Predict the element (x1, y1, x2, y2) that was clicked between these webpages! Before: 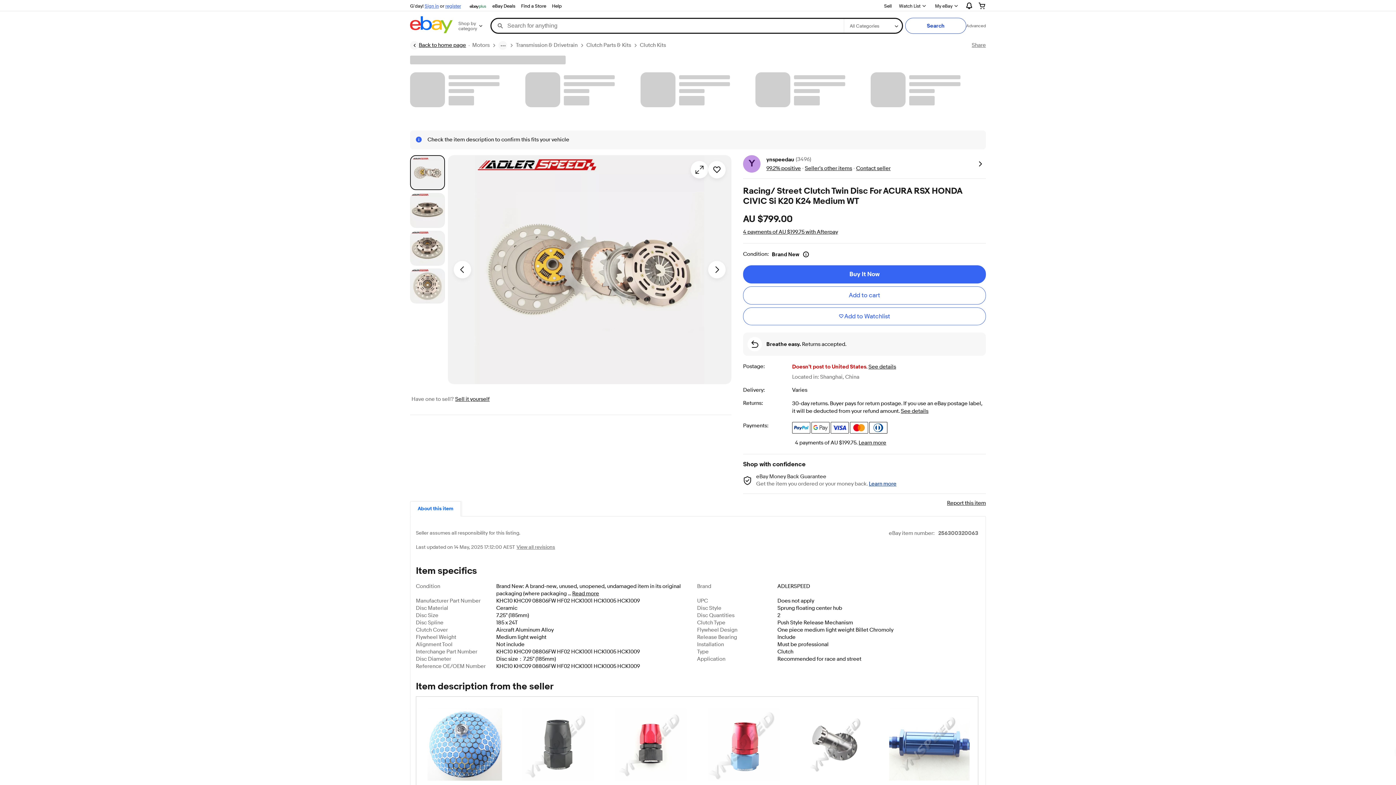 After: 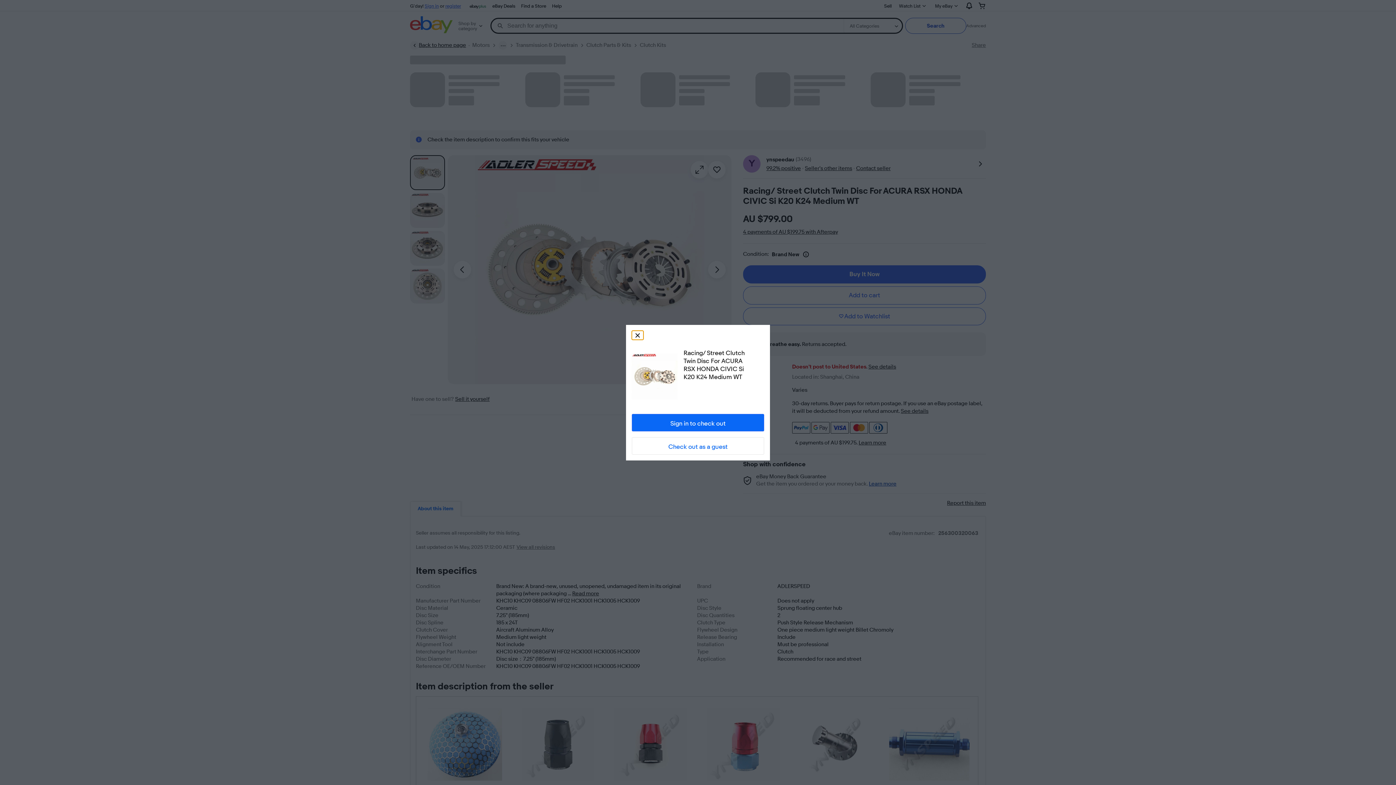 Action: bbox: (743, 265, 986, 283) label: Buy It Now